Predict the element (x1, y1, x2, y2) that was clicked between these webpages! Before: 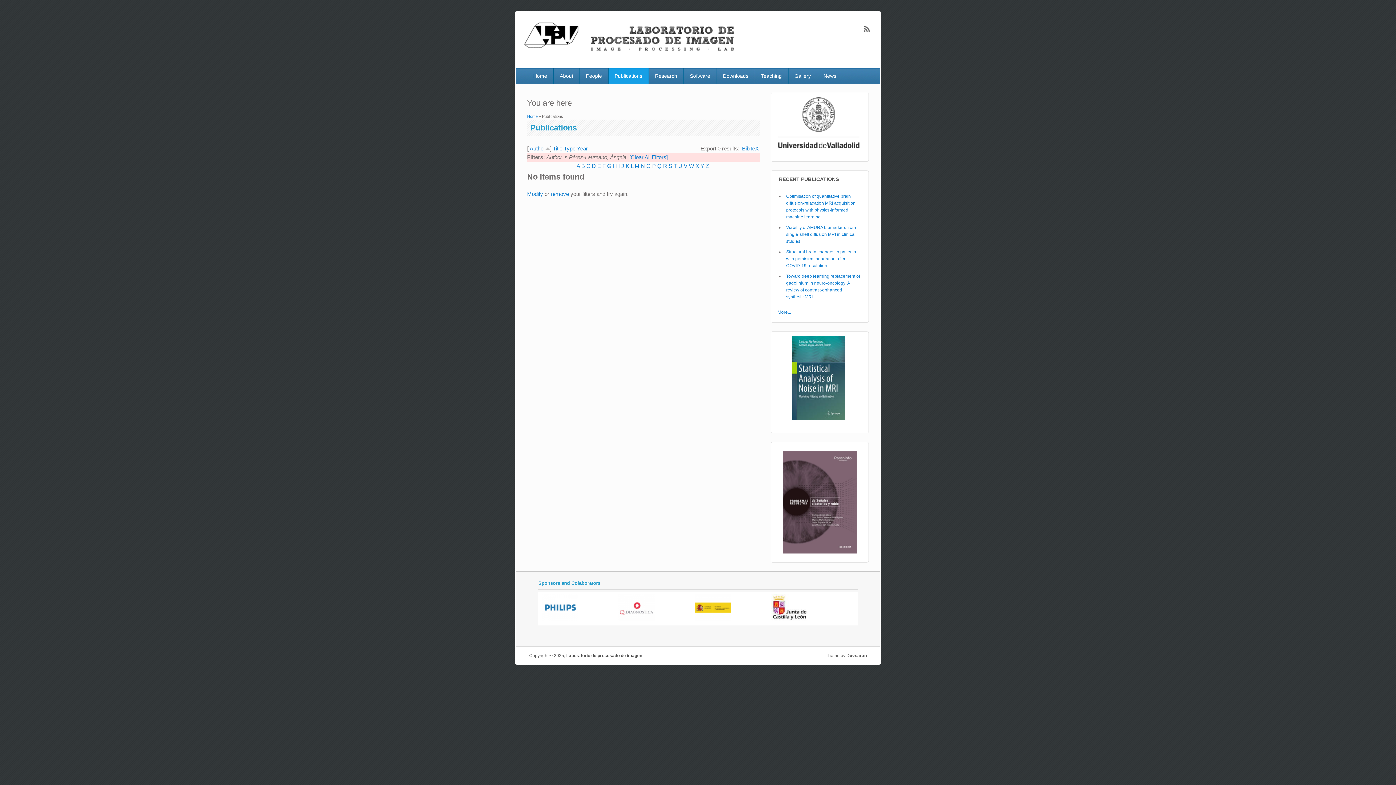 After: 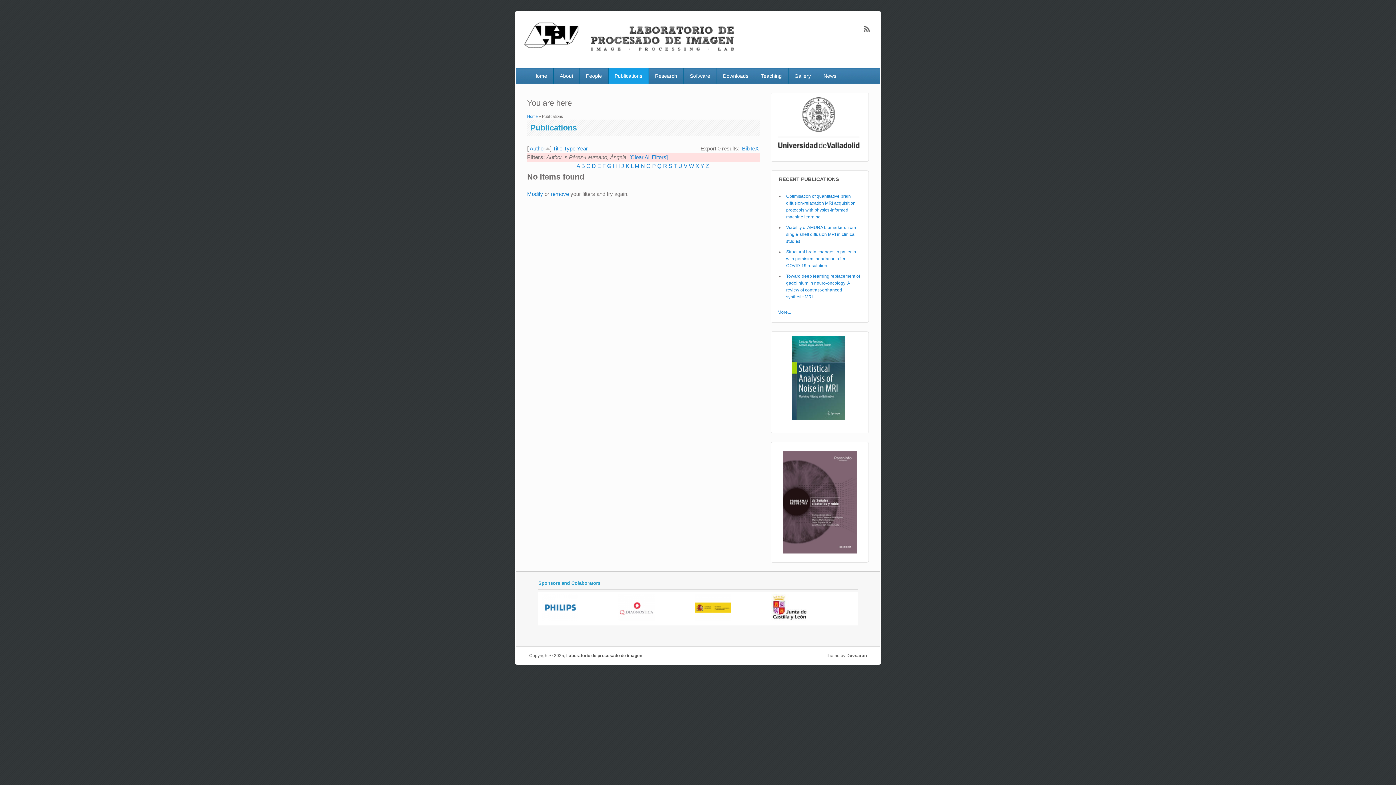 Action: label: Devsaran bbox: (846, 653, 867, 658)